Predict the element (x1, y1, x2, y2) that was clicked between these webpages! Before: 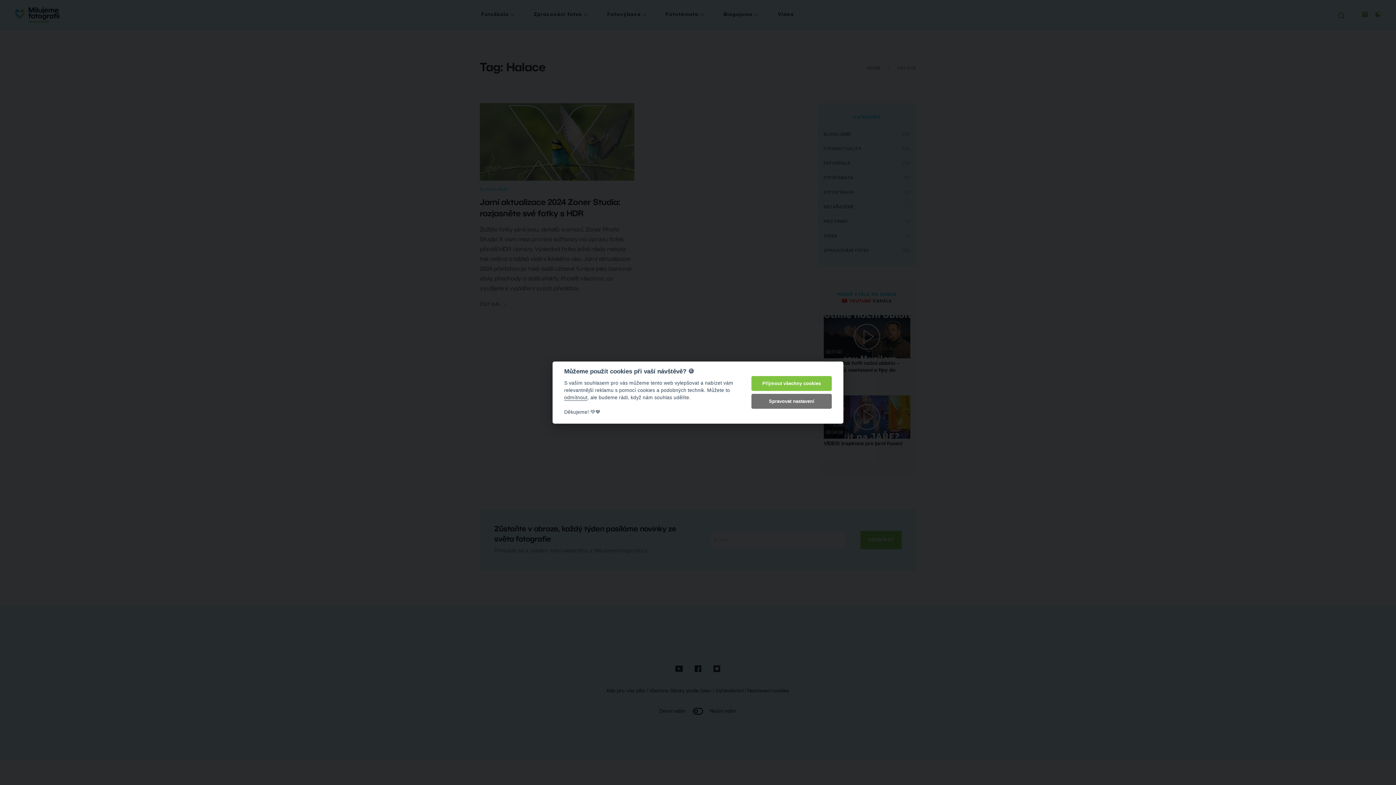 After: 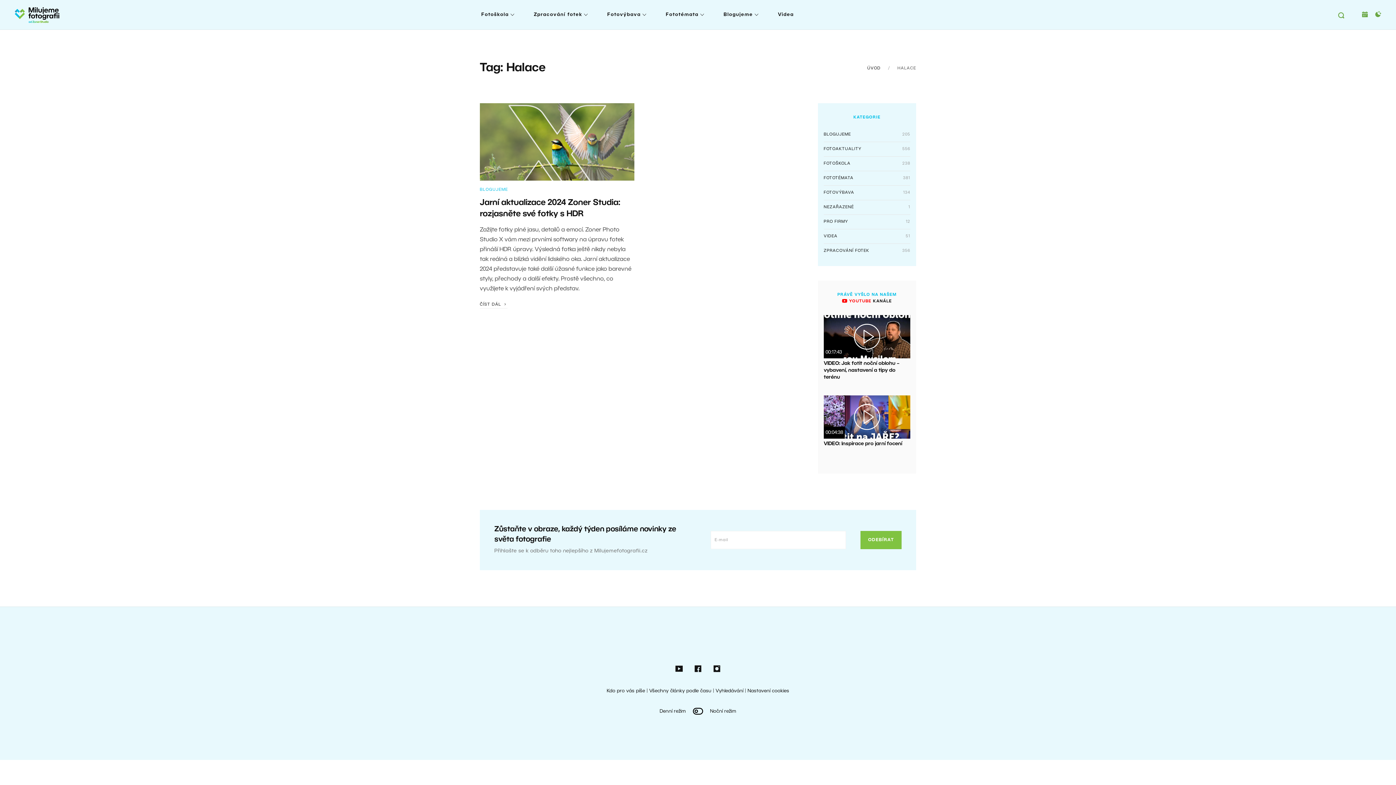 Action: label: odmítnout bbox: (564, 395, 587, 400)